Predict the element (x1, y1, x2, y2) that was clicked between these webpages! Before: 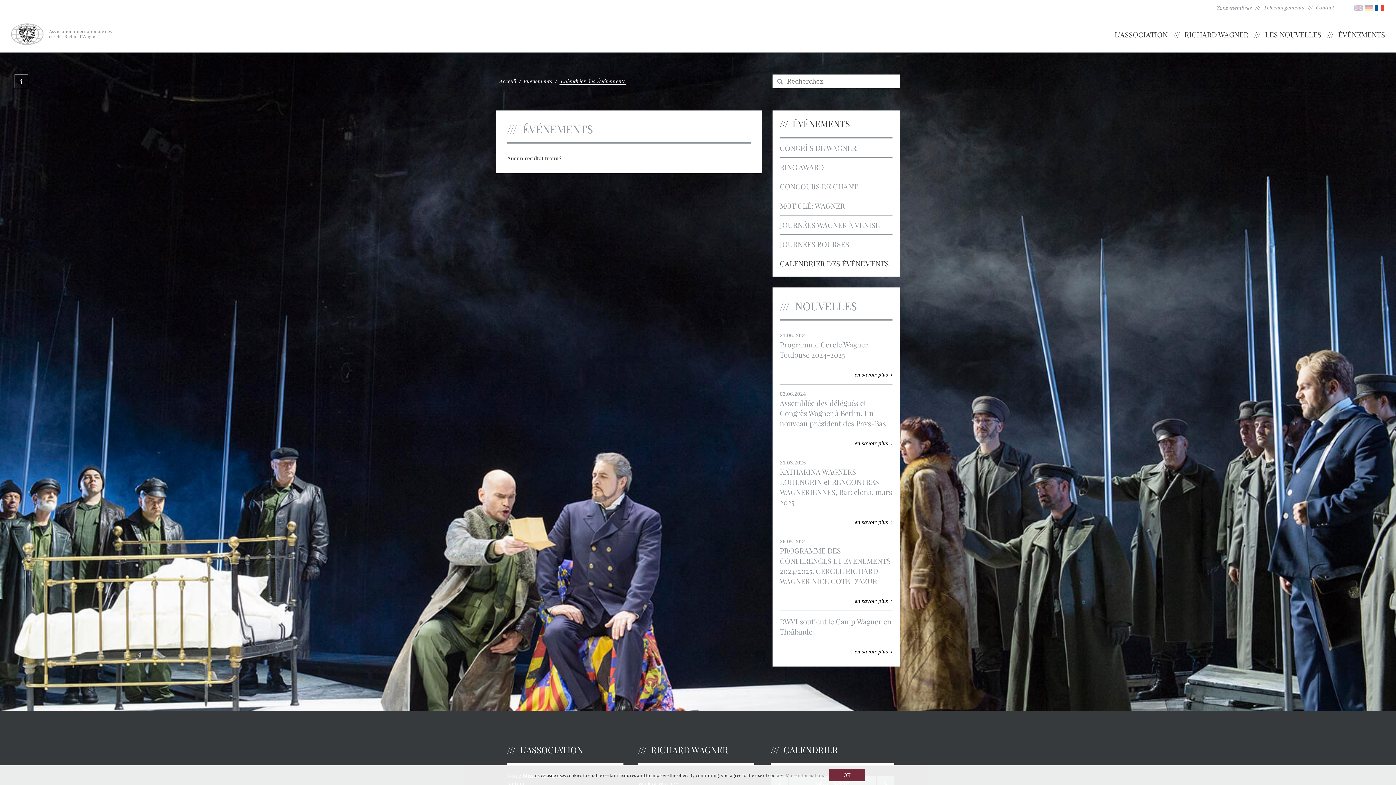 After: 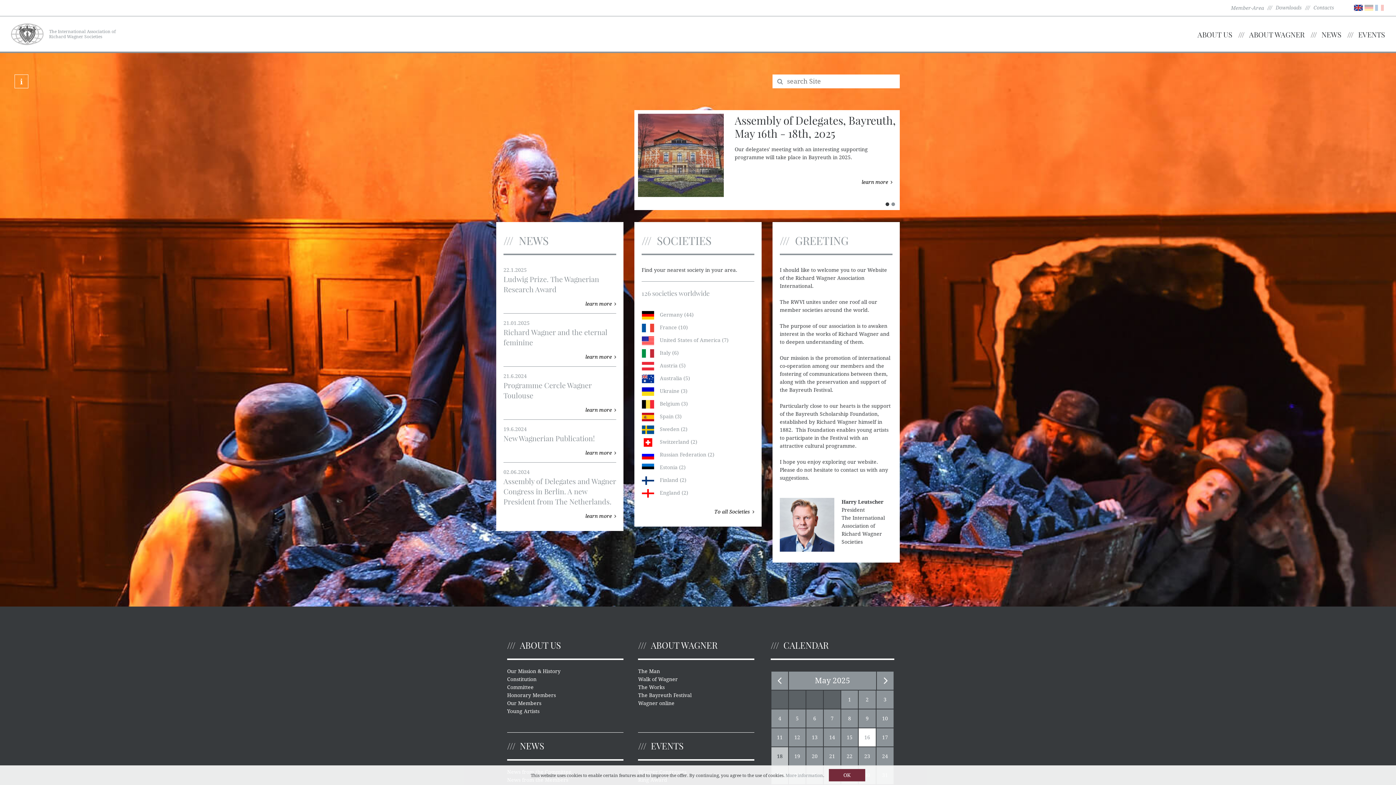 Action: bbox: (1354, 4, 1363, 10)